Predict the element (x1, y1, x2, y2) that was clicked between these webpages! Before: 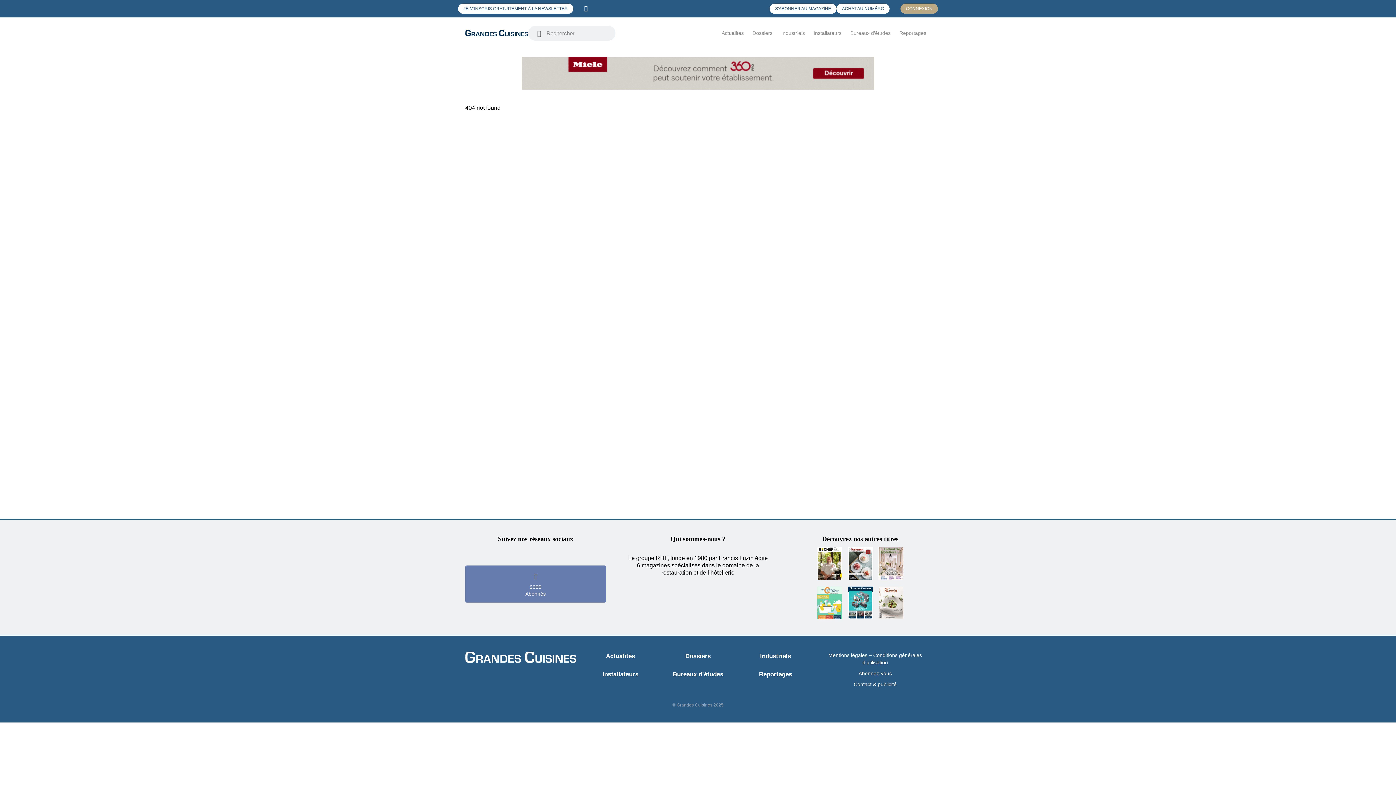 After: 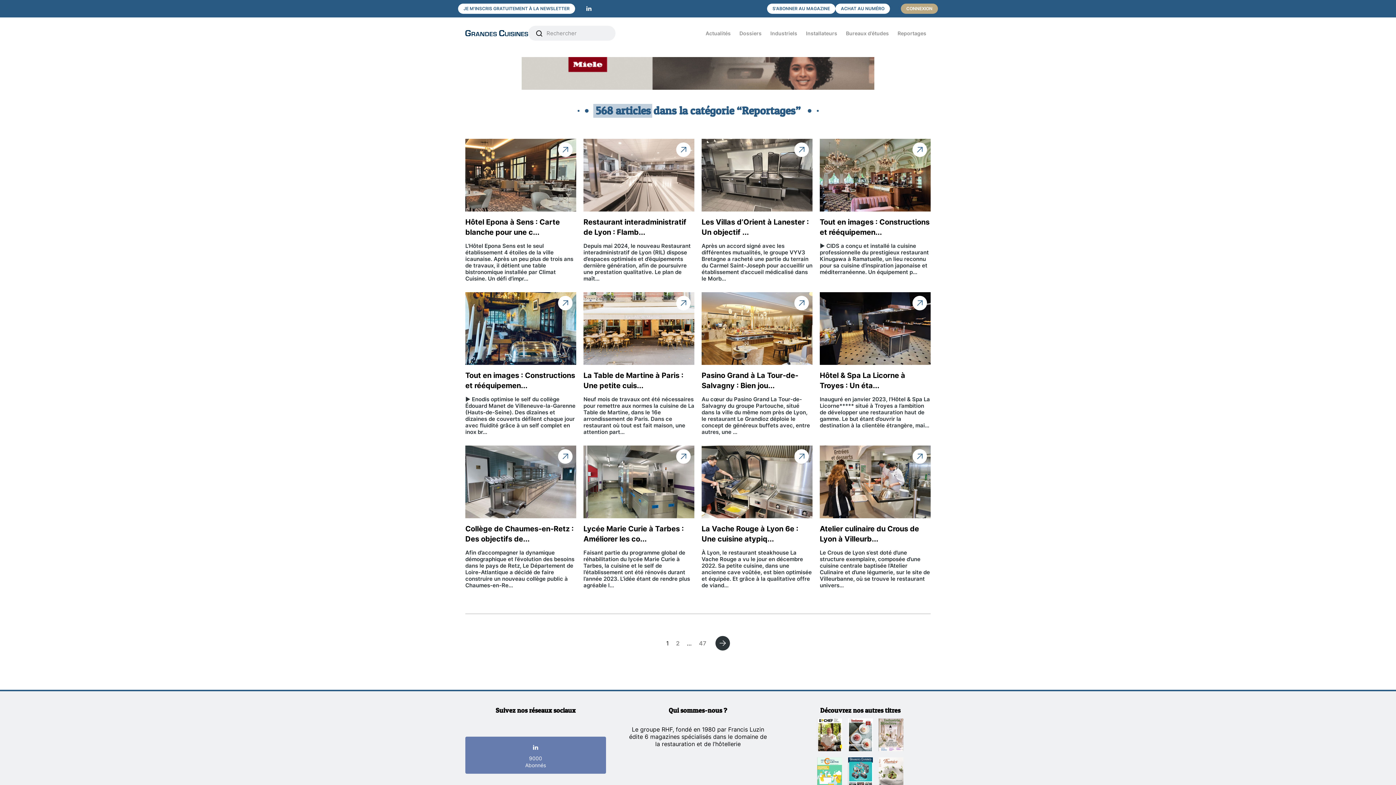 Action: bbox: (738, 670, 812, 679) label: Reportages